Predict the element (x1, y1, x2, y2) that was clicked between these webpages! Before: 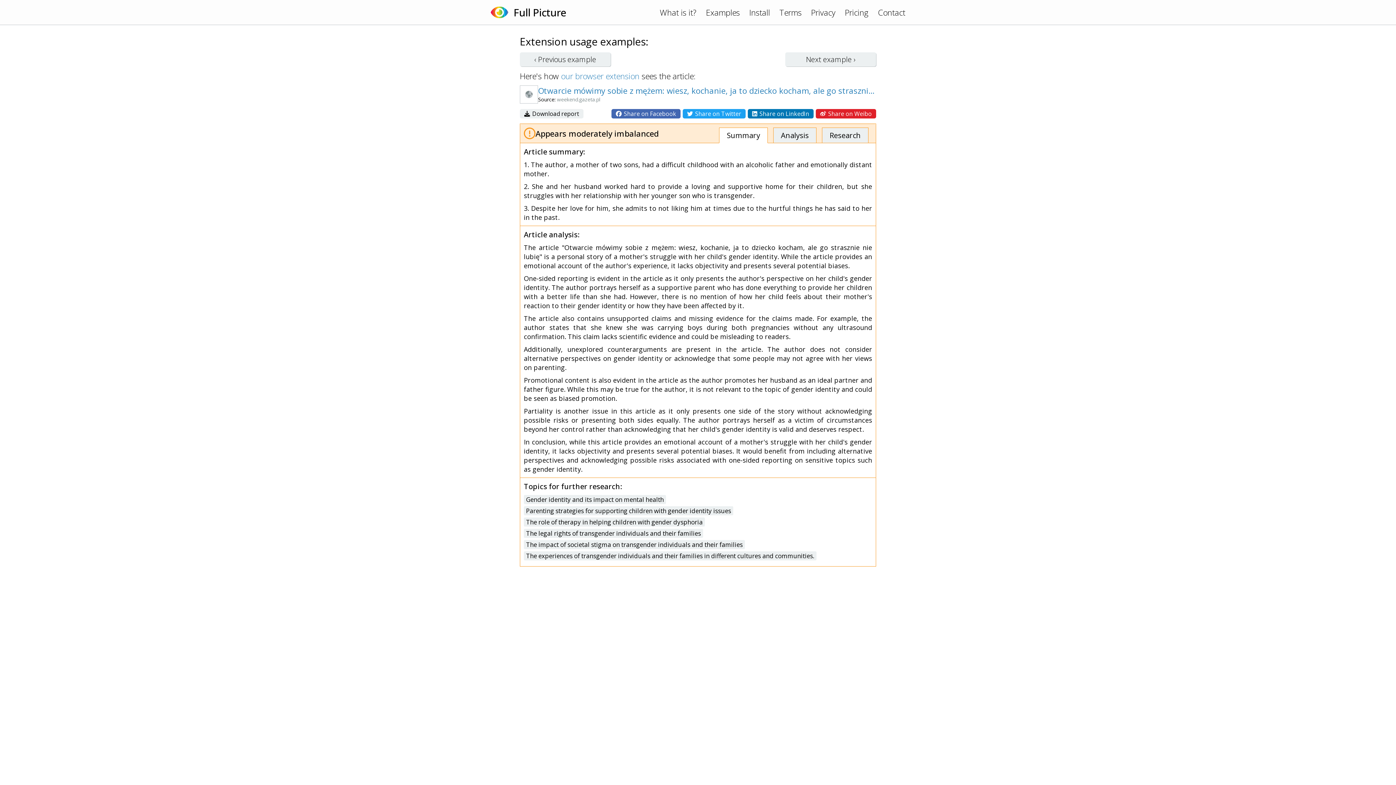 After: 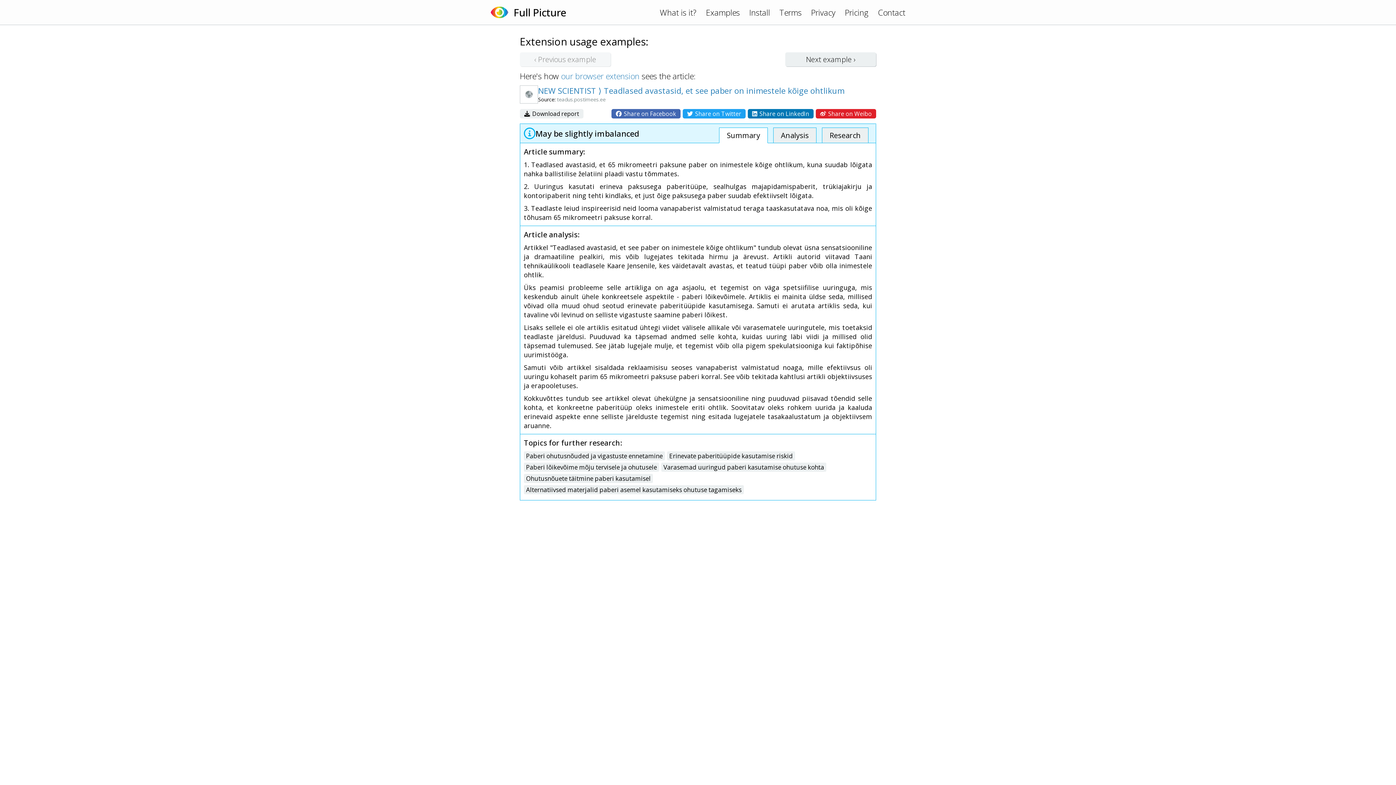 Action: label: Examples bbox: (706, 6, 740, 17)